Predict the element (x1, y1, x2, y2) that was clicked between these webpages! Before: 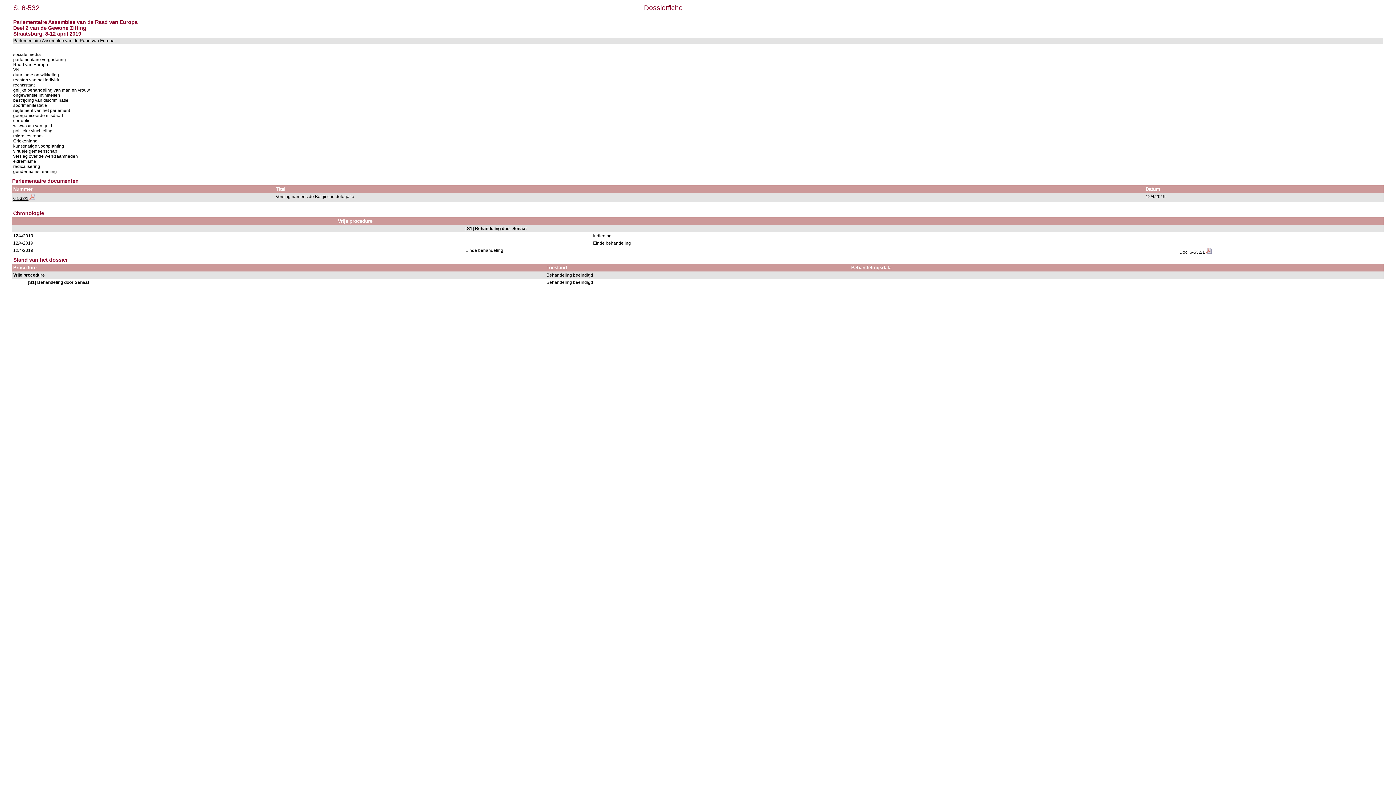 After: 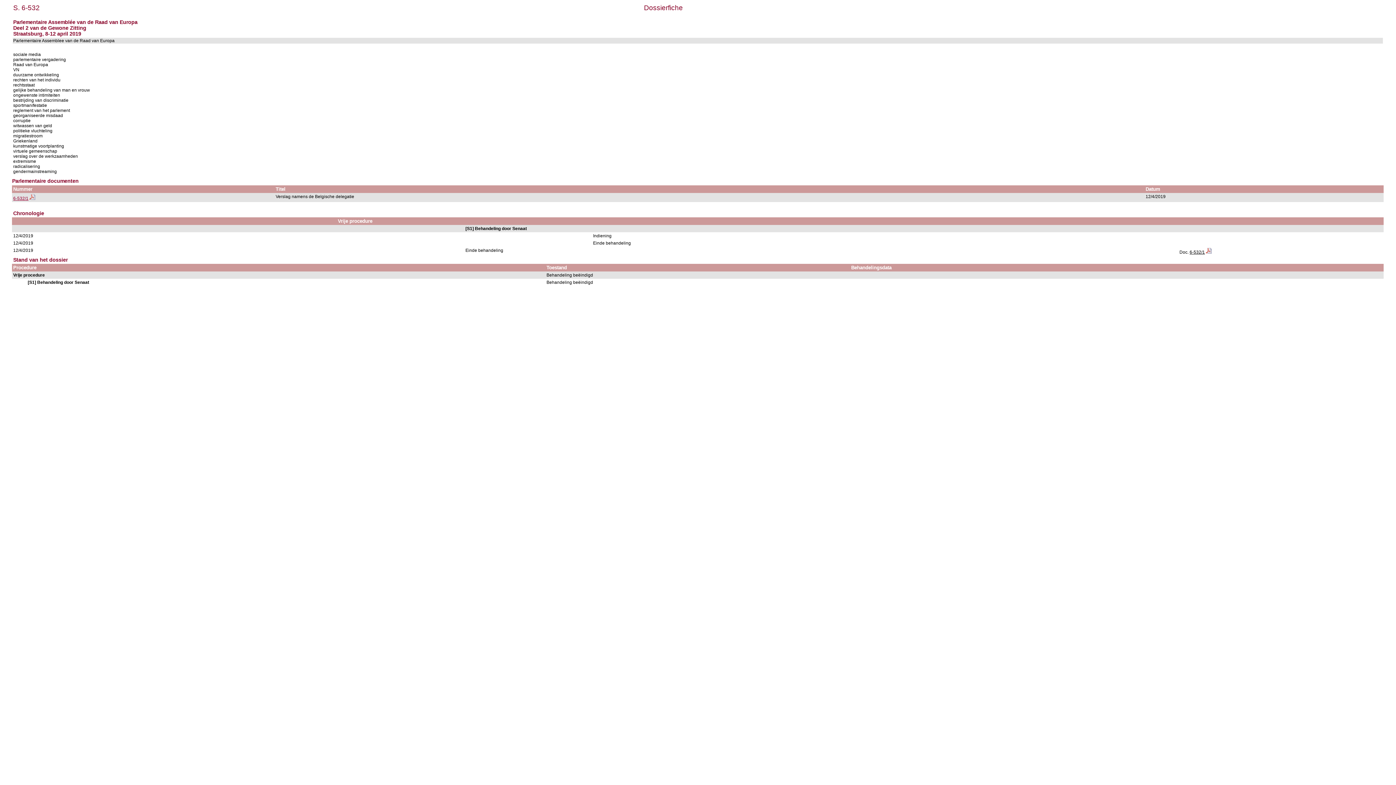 Action: label: 6-532/1 bbox: (13, 196, 28, 201)